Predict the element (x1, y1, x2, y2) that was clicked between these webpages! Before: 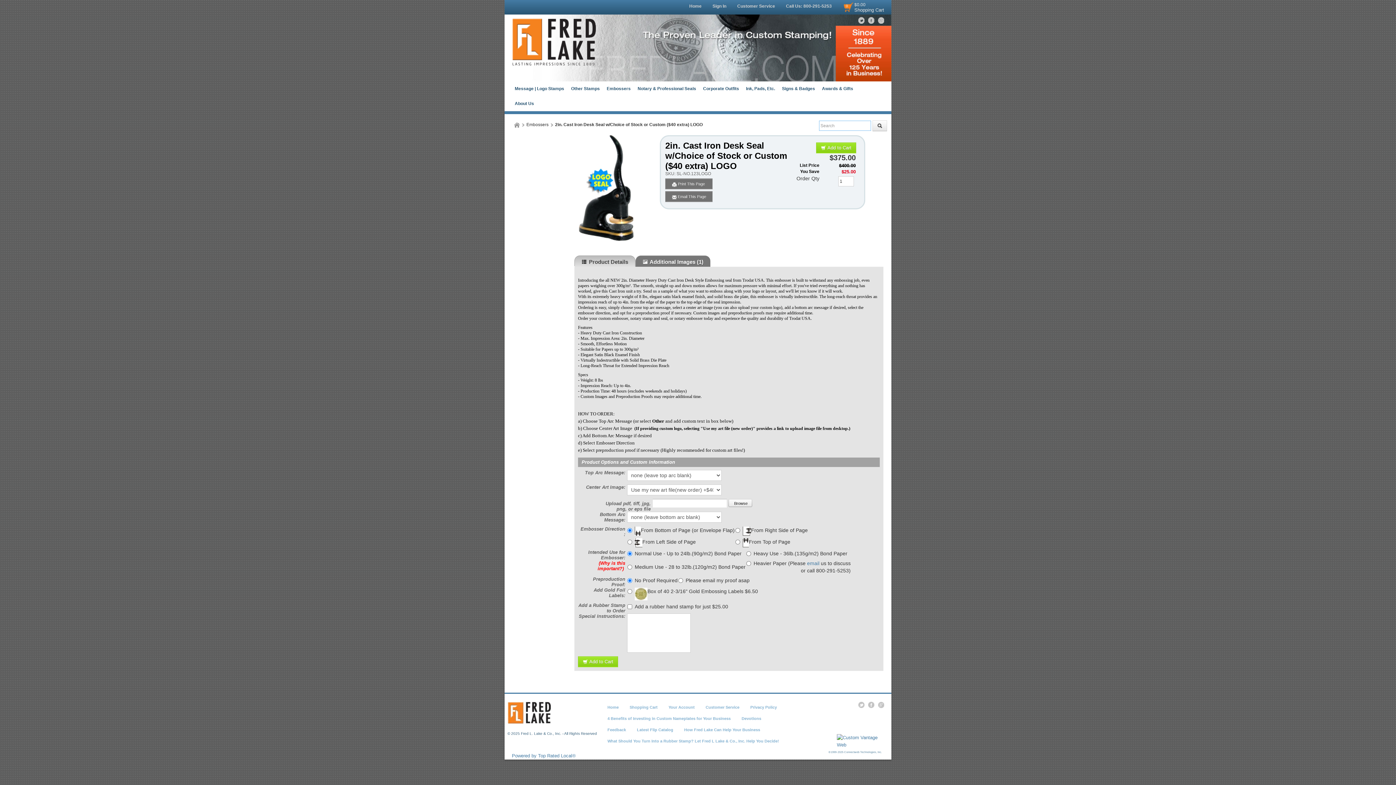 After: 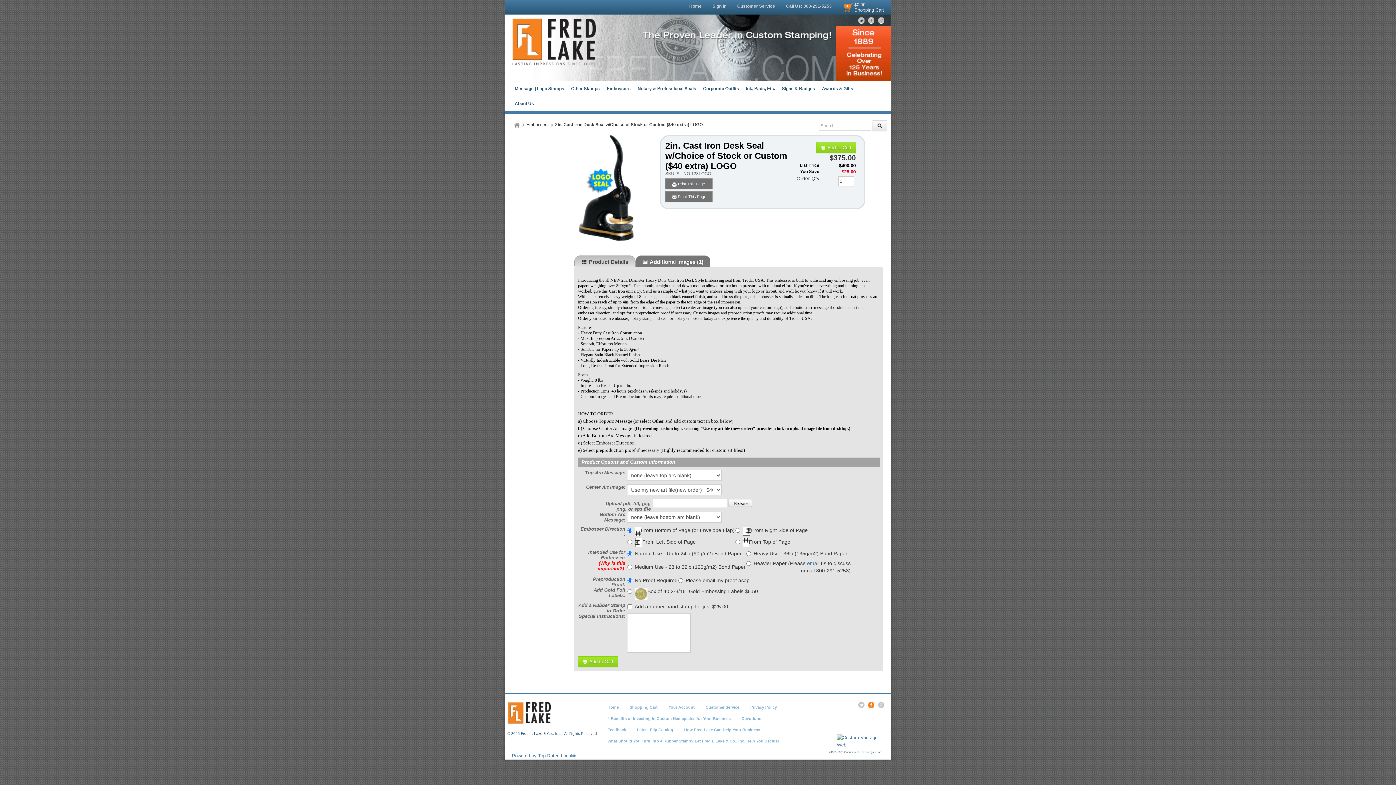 Action: bbox: (868, 702, 874, 708) label: Facebook